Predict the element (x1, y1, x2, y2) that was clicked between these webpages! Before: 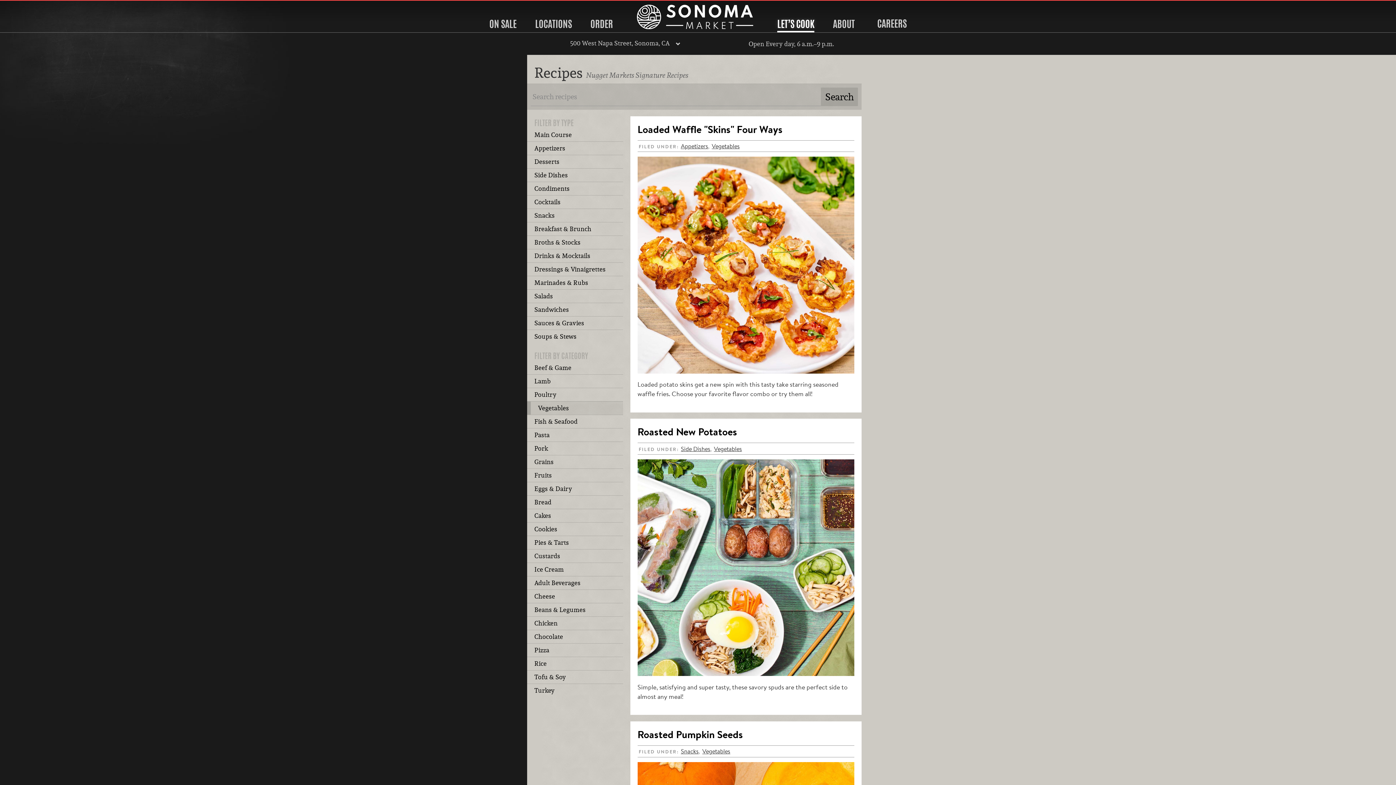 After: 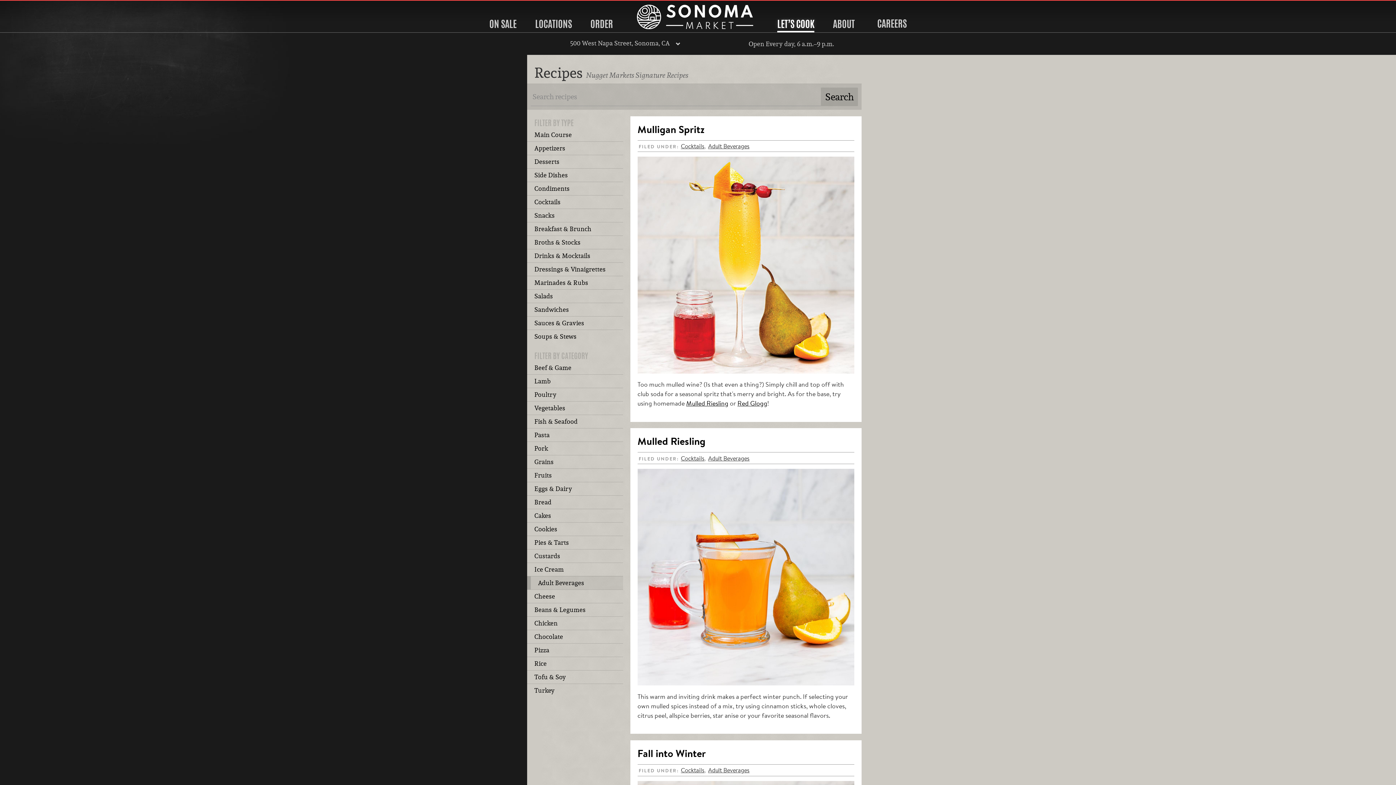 Action: label: Adult Beverages bbox: (527, 576, 623, 589)